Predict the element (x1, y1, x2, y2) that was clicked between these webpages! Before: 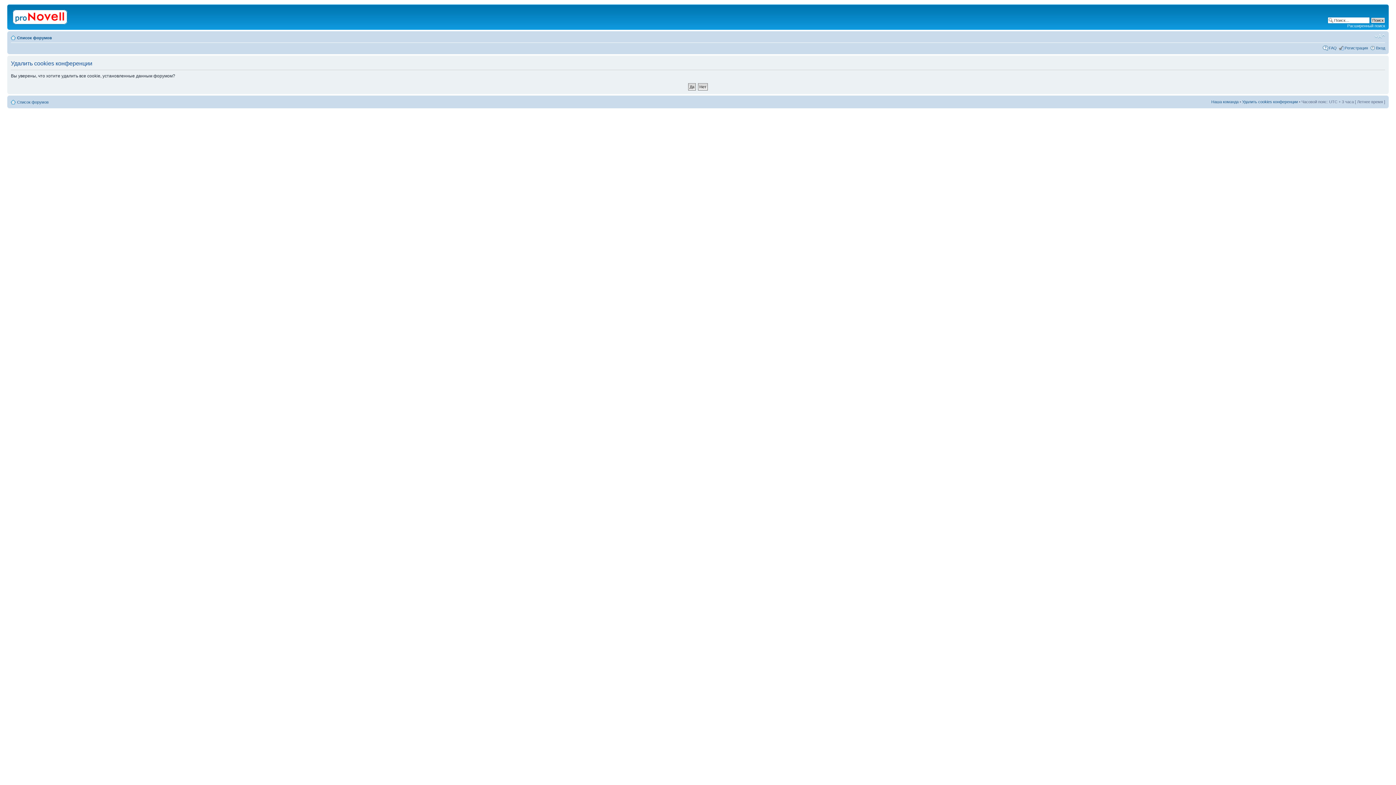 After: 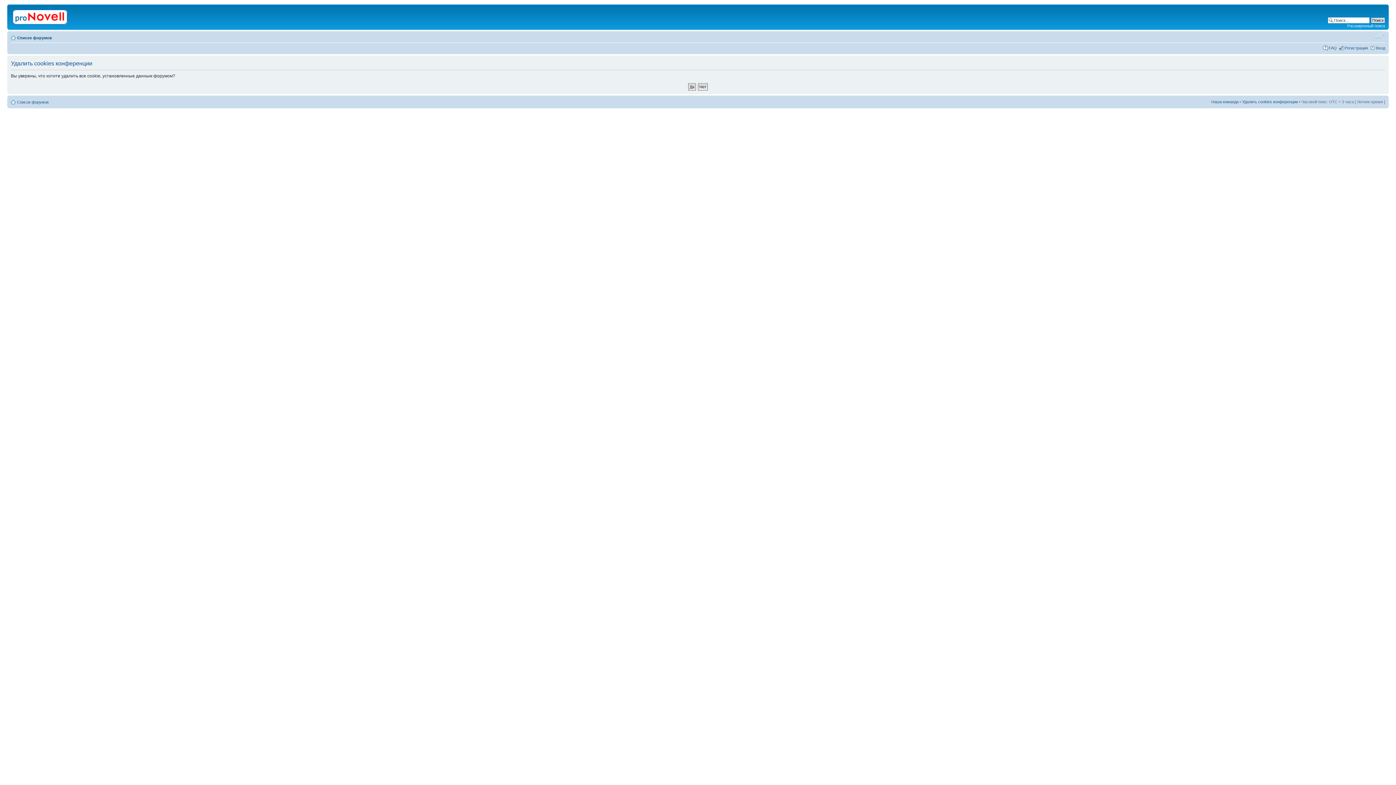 Action: label: Изменить размер шрифта bbox: (1374, 33, 1385, 39)